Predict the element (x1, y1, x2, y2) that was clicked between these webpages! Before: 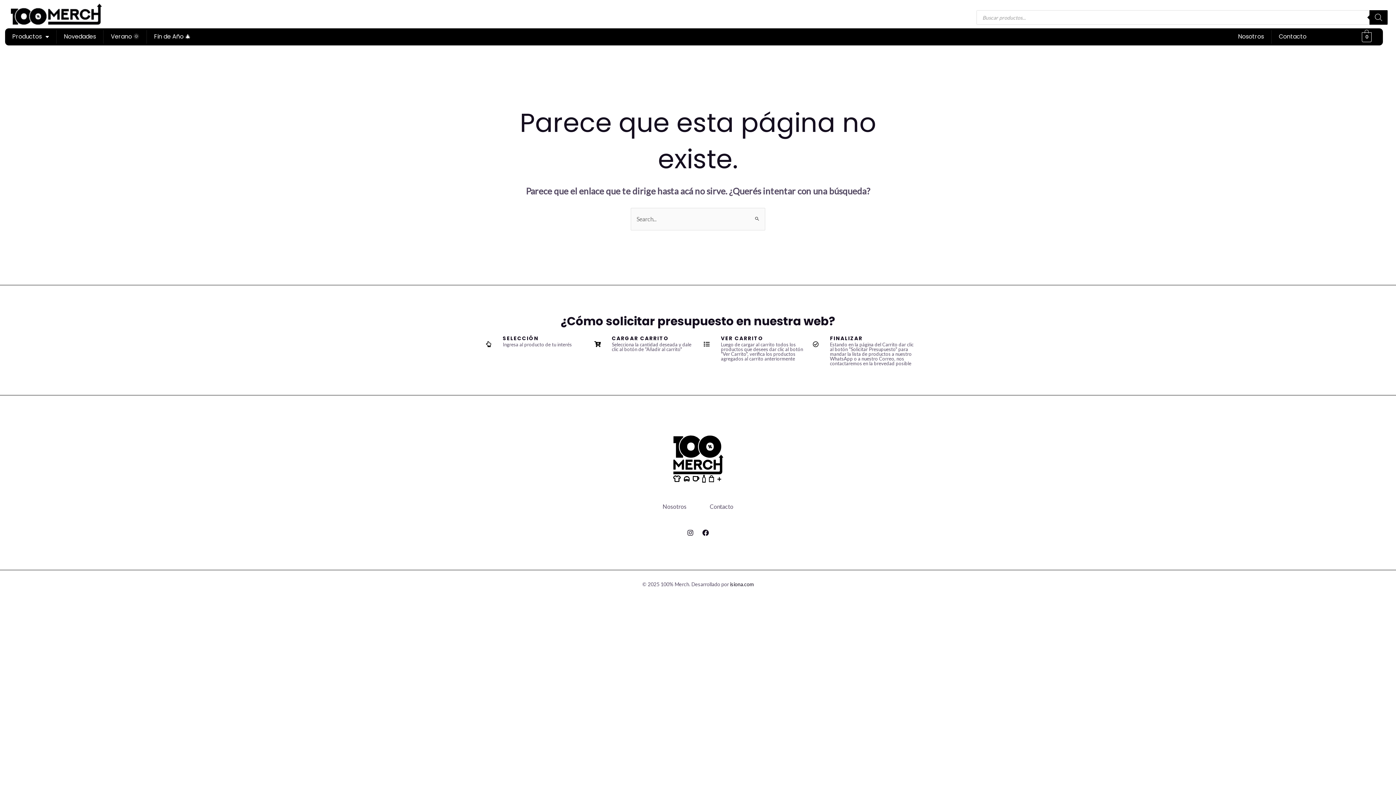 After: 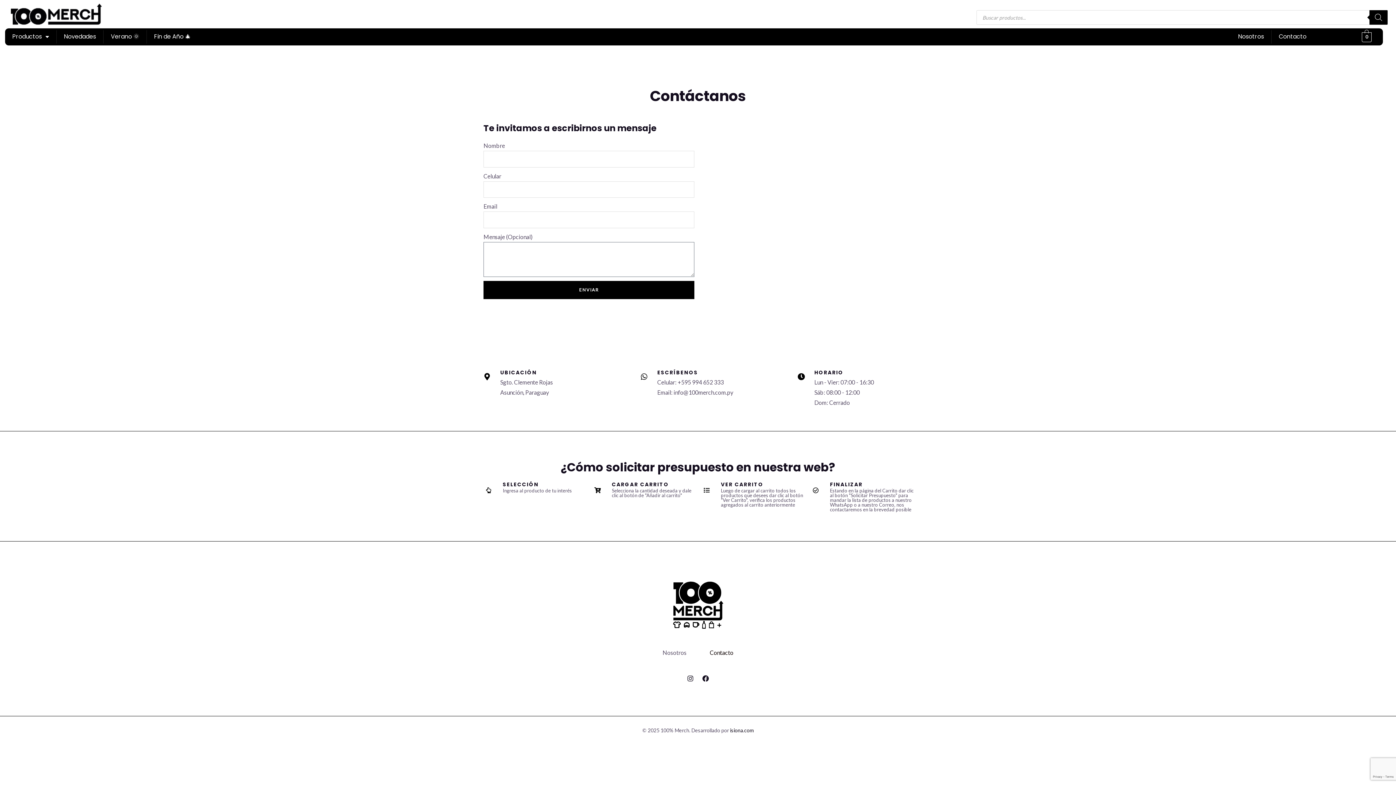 Action: bbox: (1271, 28, 1314, 45) label: Contacto